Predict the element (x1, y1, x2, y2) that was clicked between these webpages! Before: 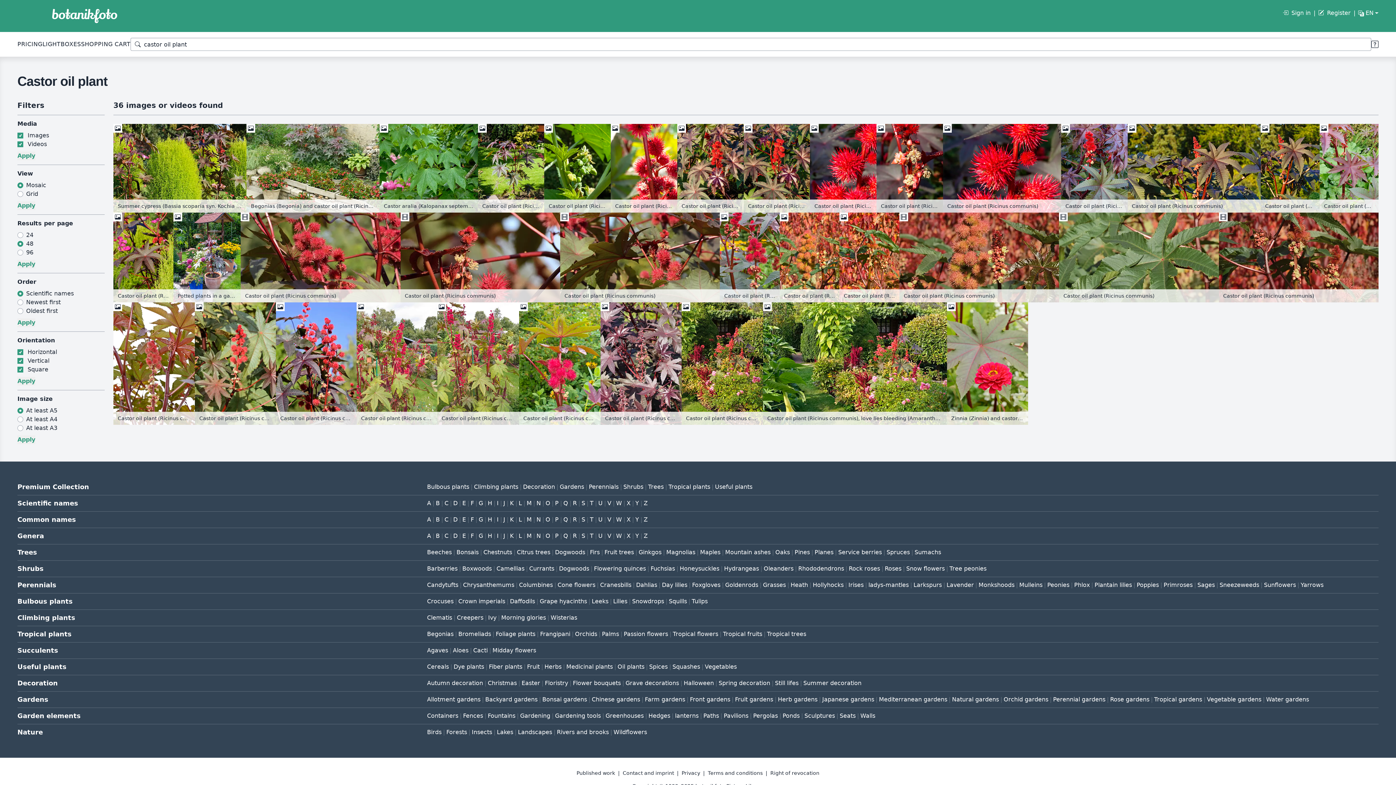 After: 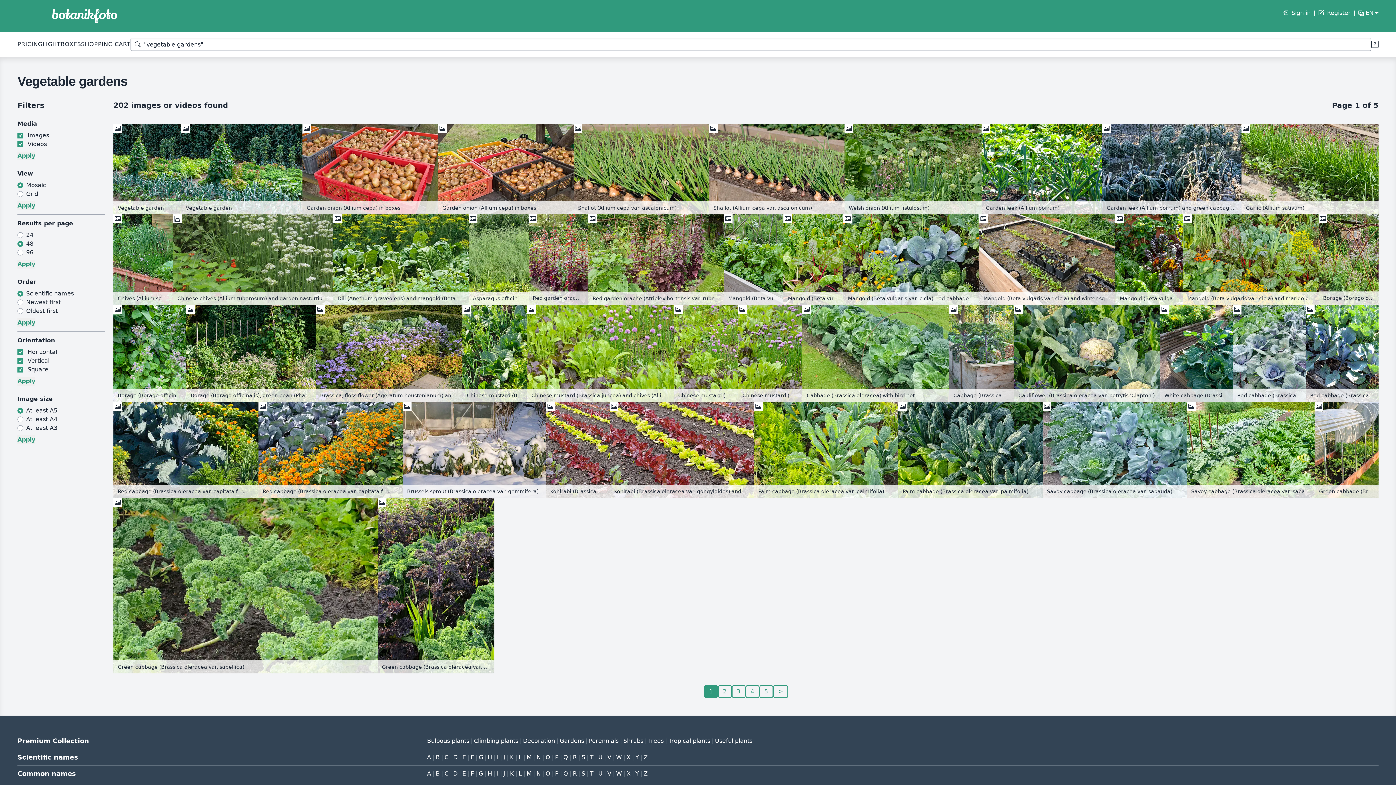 Action: bbox: (1207, 696, 1261, 703) label: Vegetable gardens